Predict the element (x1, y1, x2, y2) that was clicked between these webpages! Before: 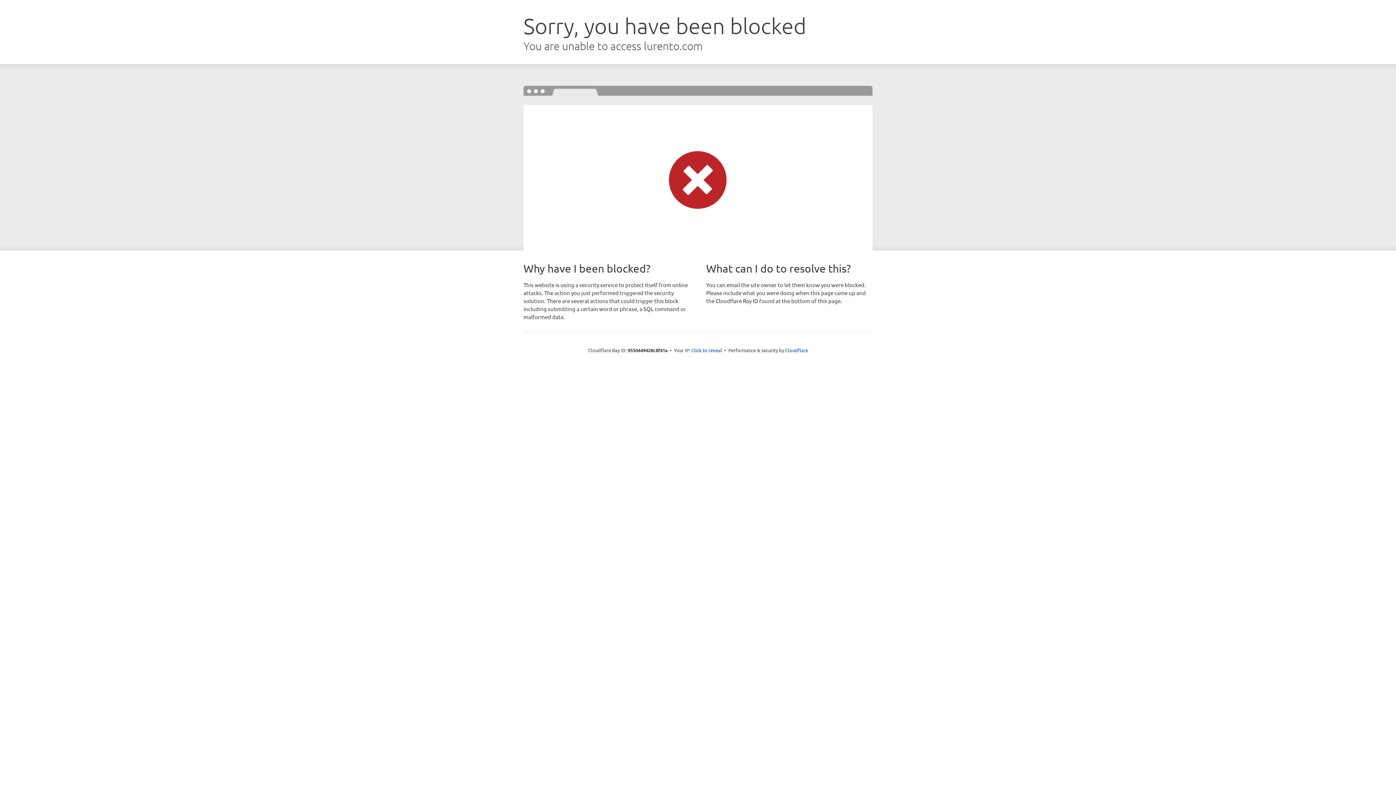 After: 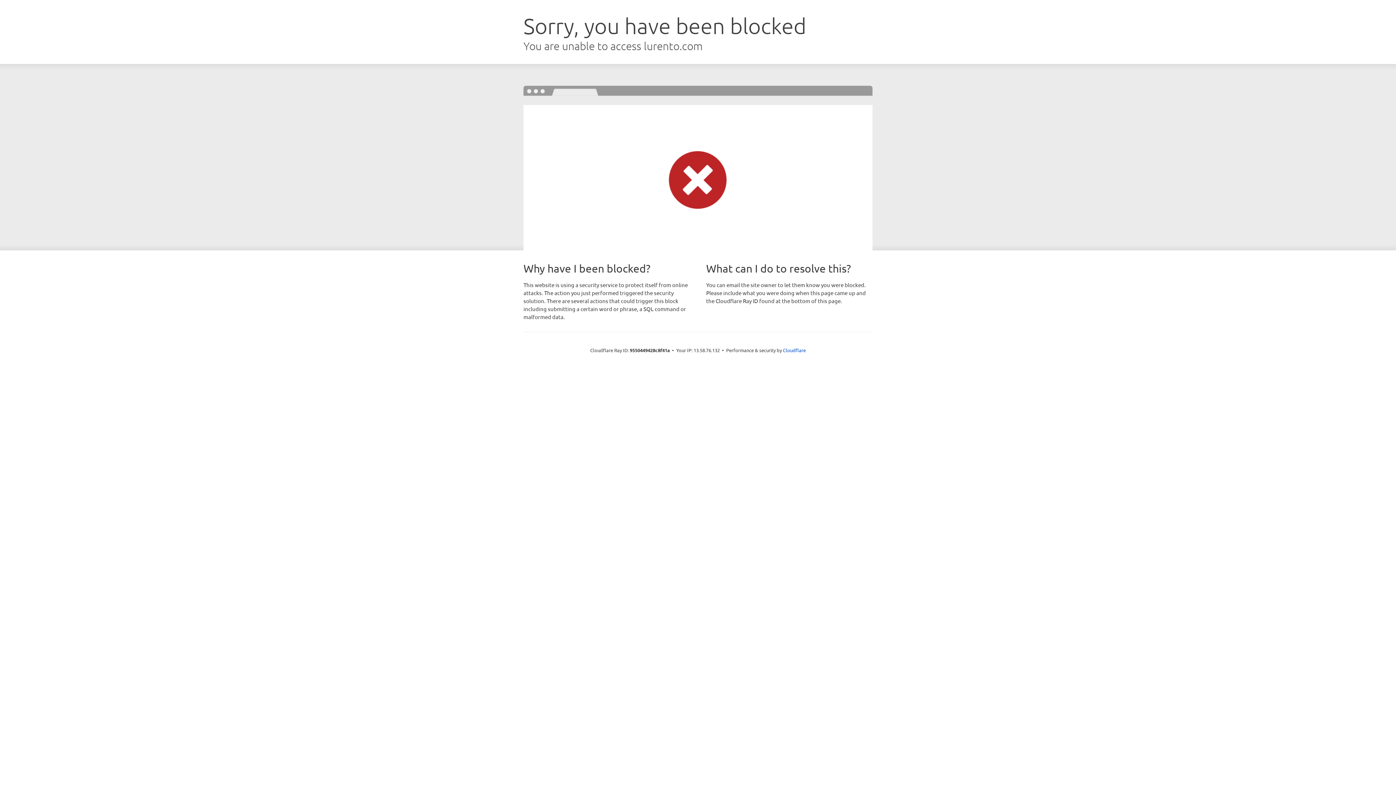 Action: label: Click to reveal bbox: (691, 346, 722, 353)